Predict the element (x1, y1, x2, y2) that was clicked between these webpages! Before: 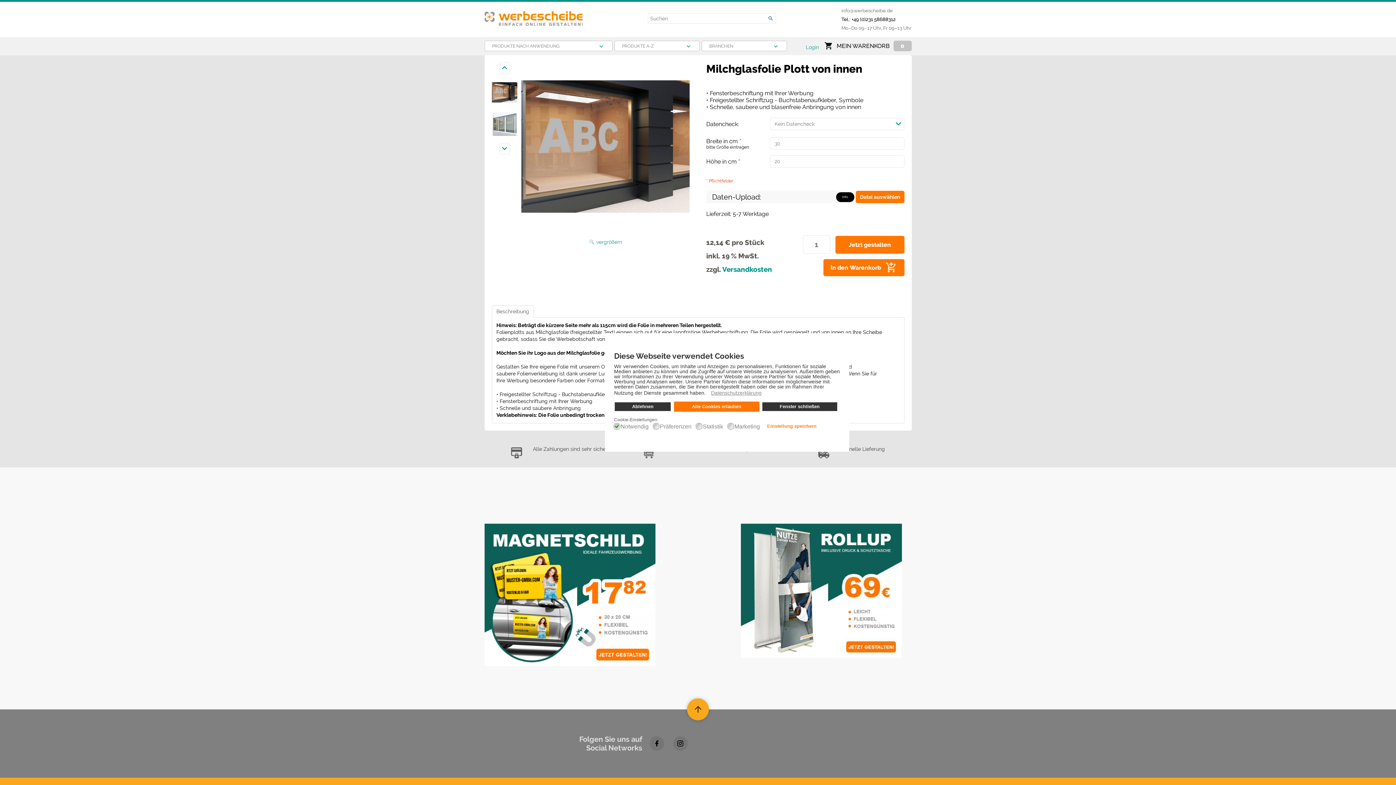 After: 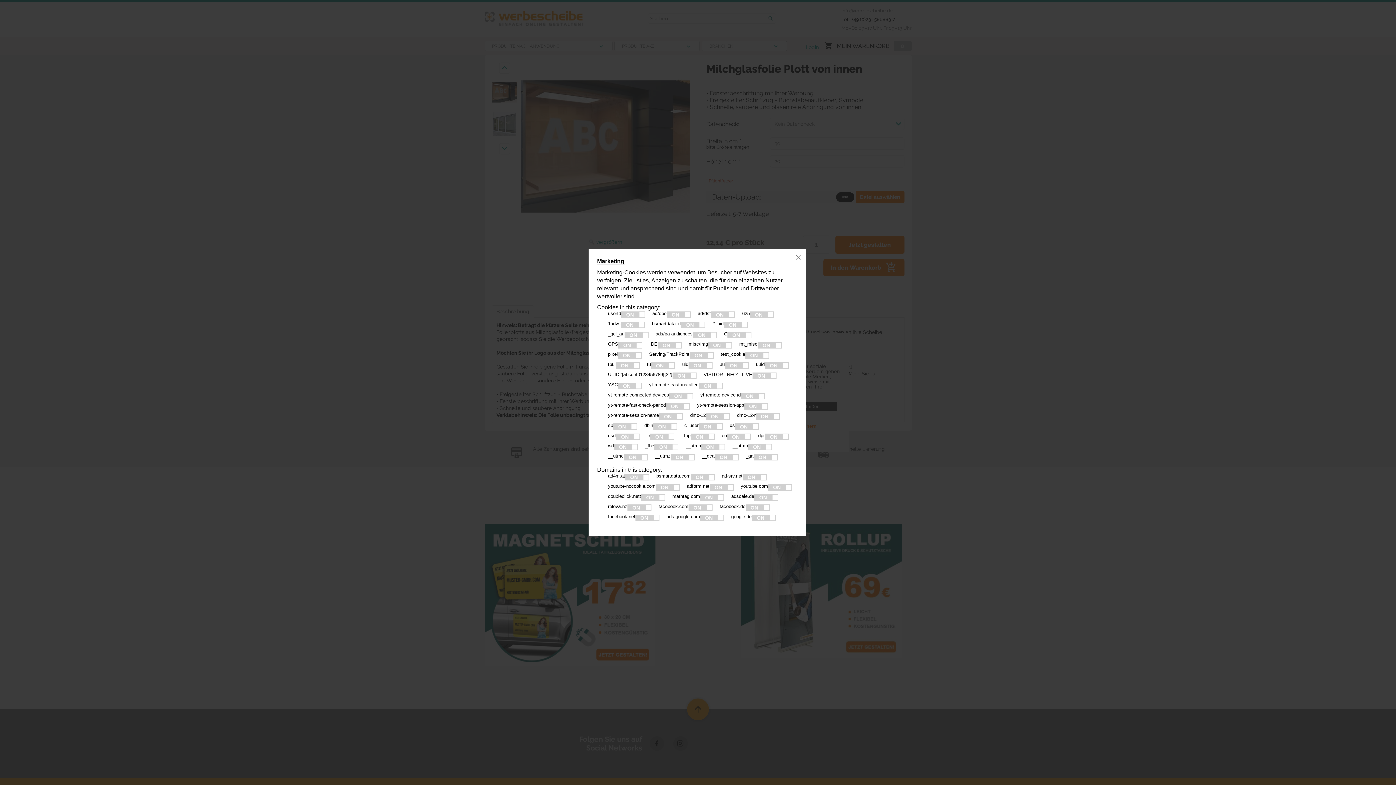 Action: bbox: (734, 423, 762, 429) label: Marketing